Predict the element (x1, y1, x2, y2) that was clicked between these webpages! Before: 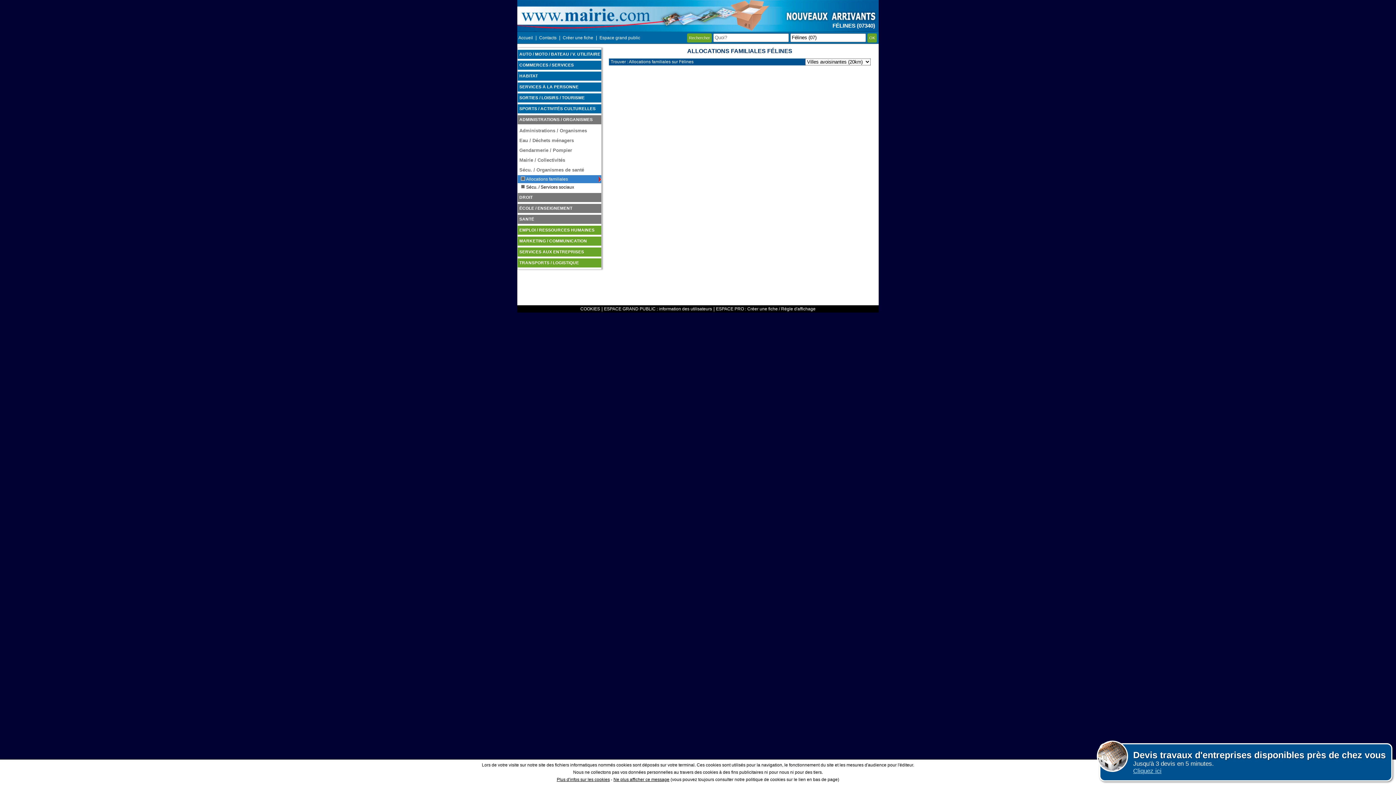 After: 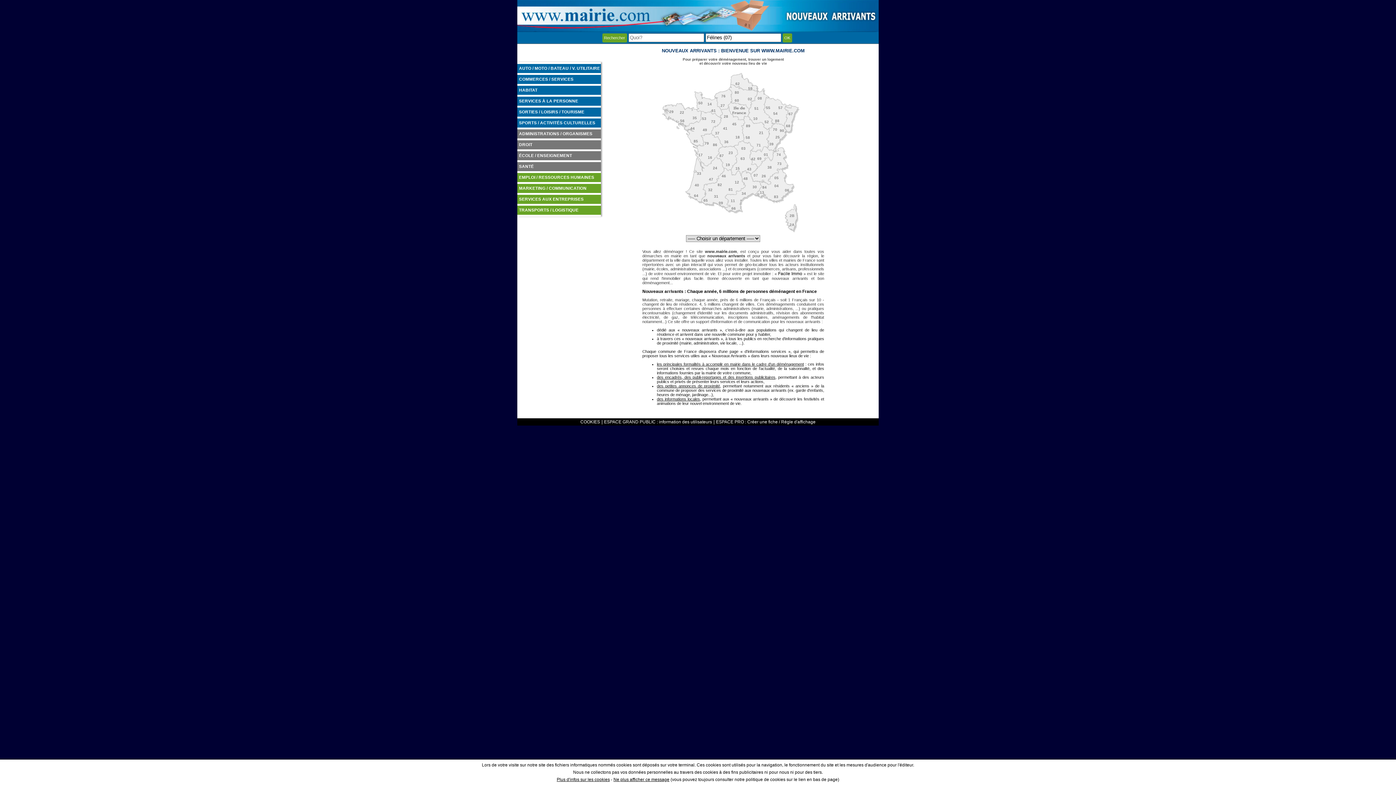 Action: bbox: (517, 35, 534, 40) label: Accueil